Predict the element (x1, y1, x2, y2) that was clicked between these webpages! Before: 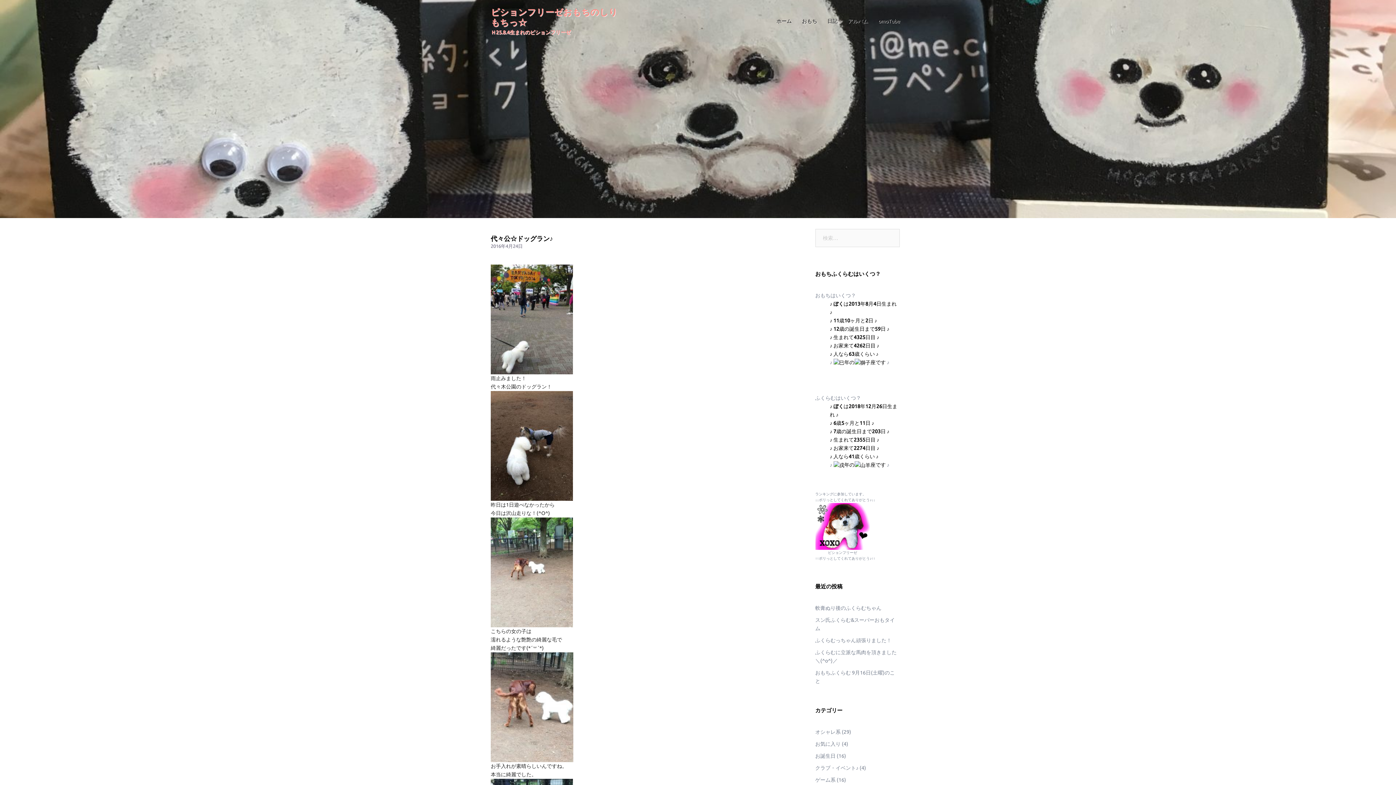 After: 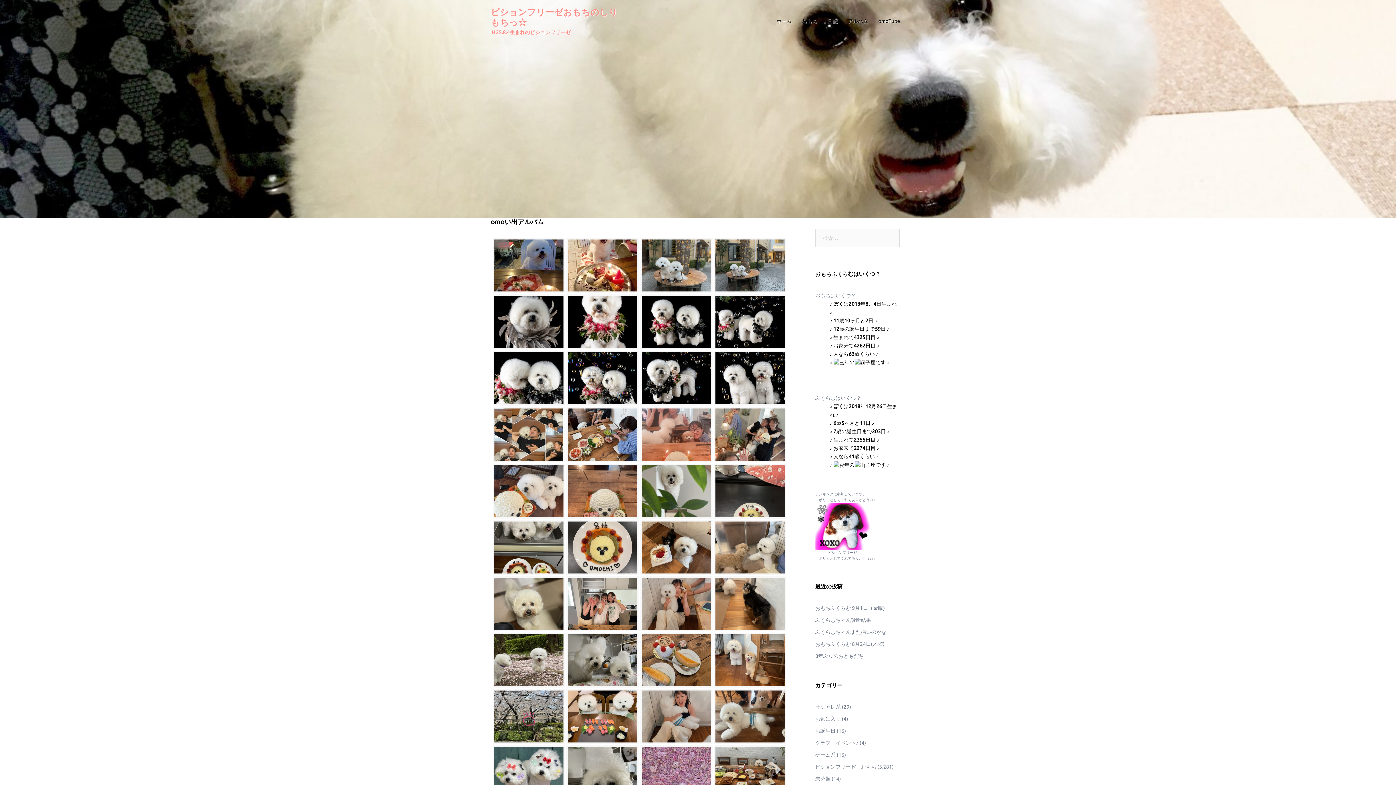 Action: bbox: (848, 17, 868, 25) label: アルバム